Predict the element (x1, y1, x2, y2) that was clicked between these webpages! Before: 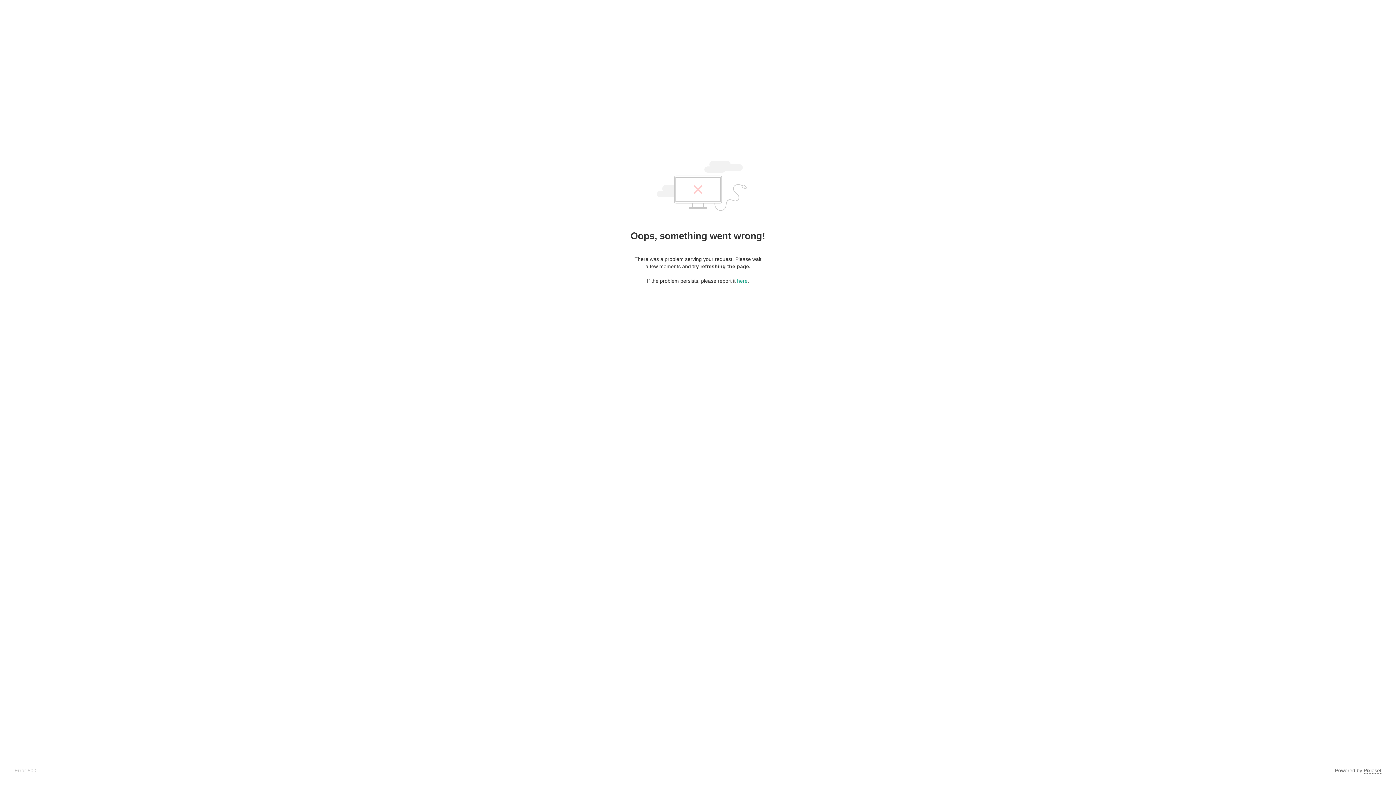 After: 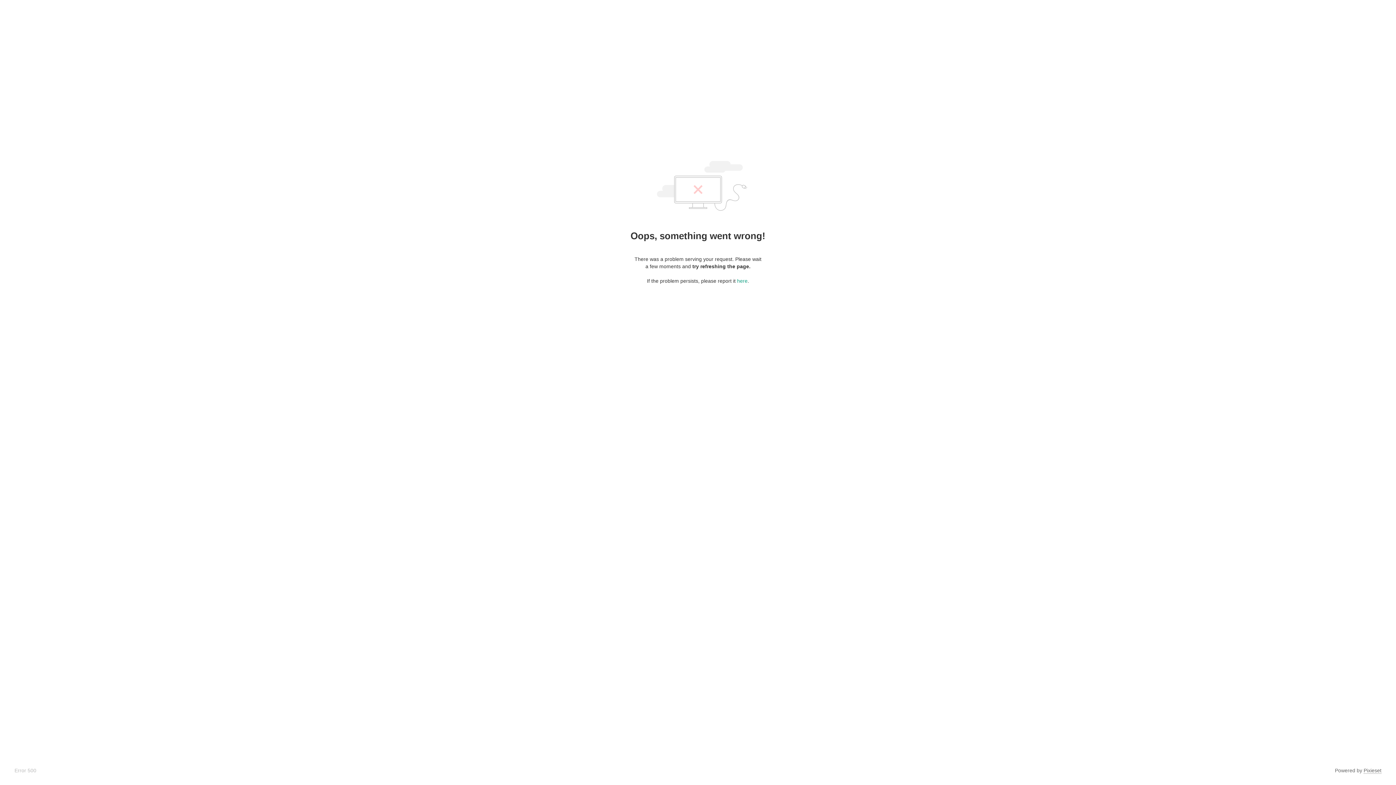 Action: label: Pixieset bbox: (1364, 768, 1381, 774)